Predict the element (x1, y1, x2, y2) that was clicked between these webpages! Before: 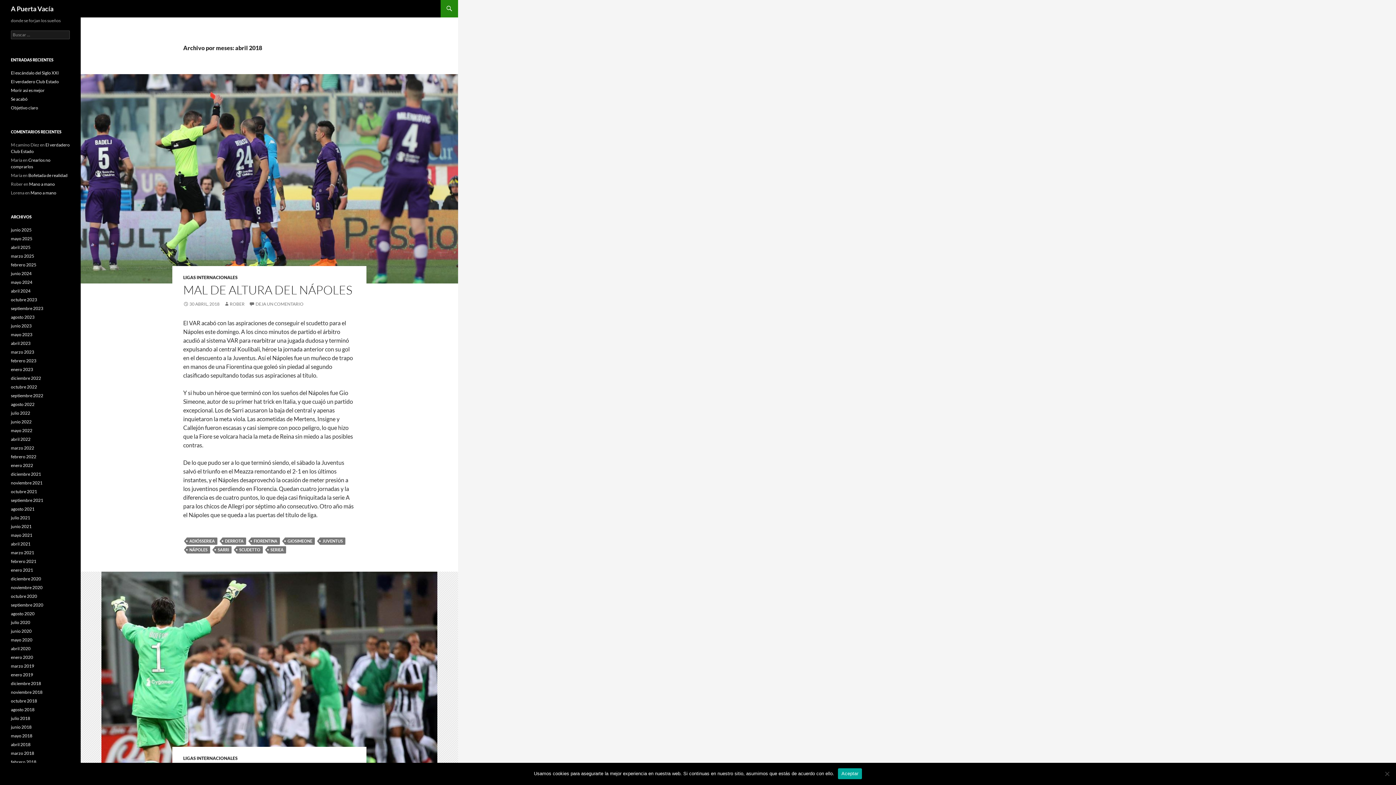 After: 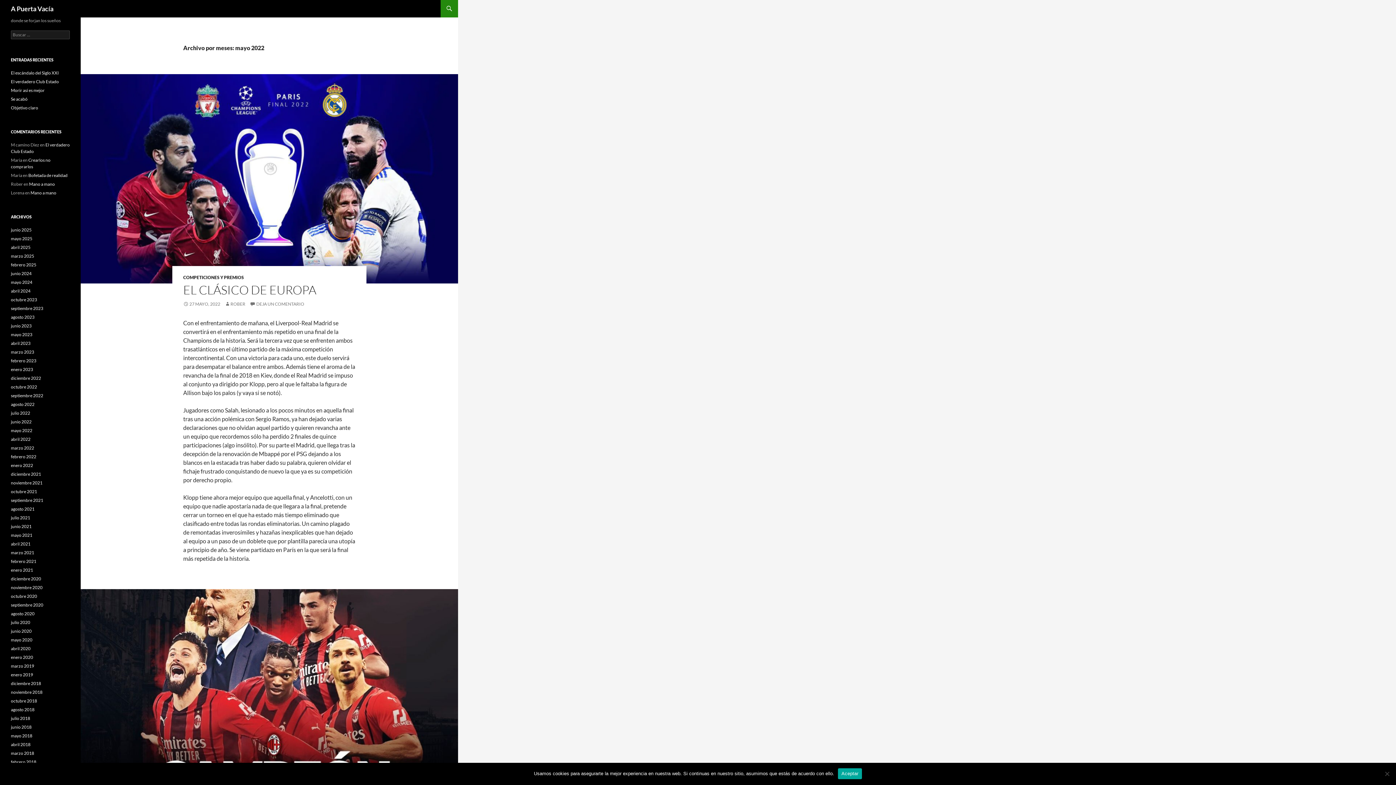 Action: label: mayo 2022 bbox: (10, 428, 32, 433)